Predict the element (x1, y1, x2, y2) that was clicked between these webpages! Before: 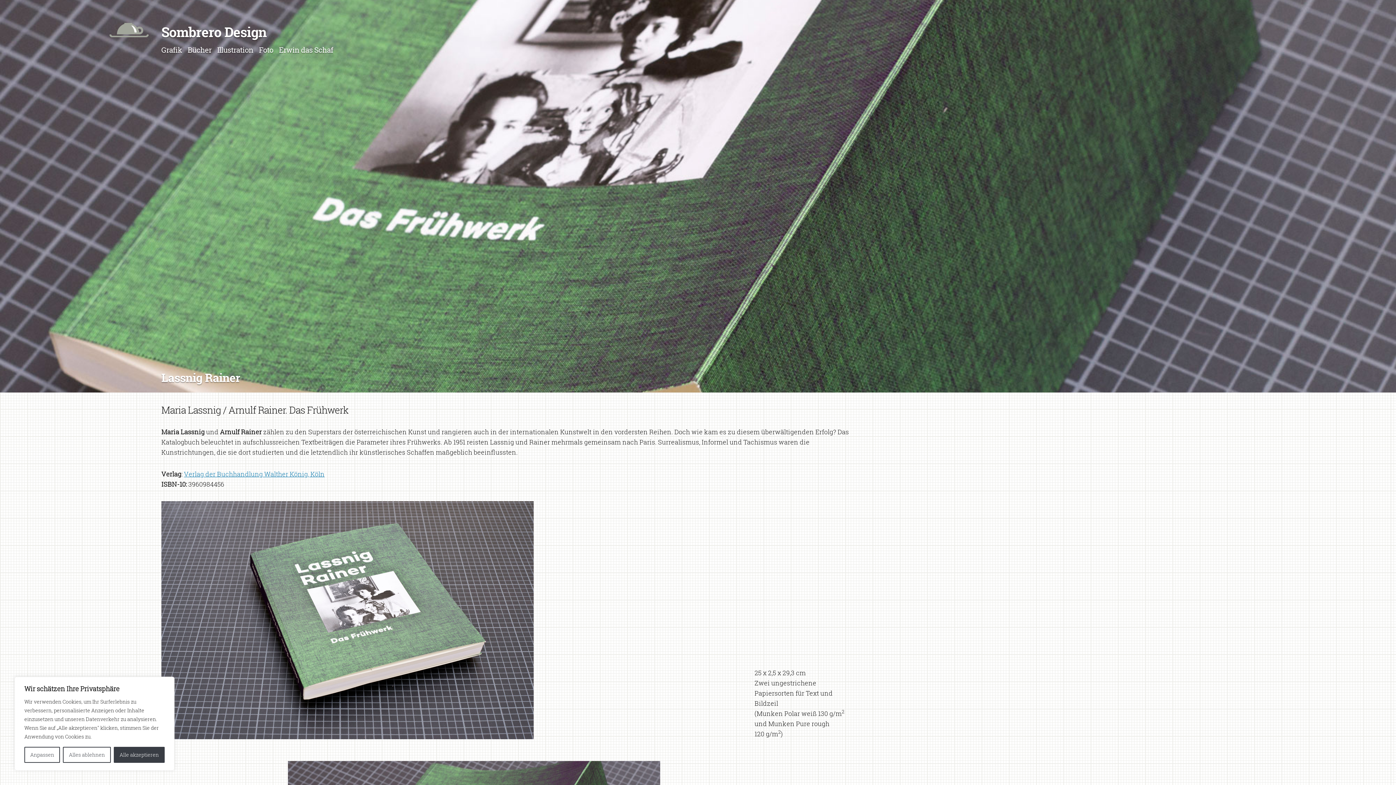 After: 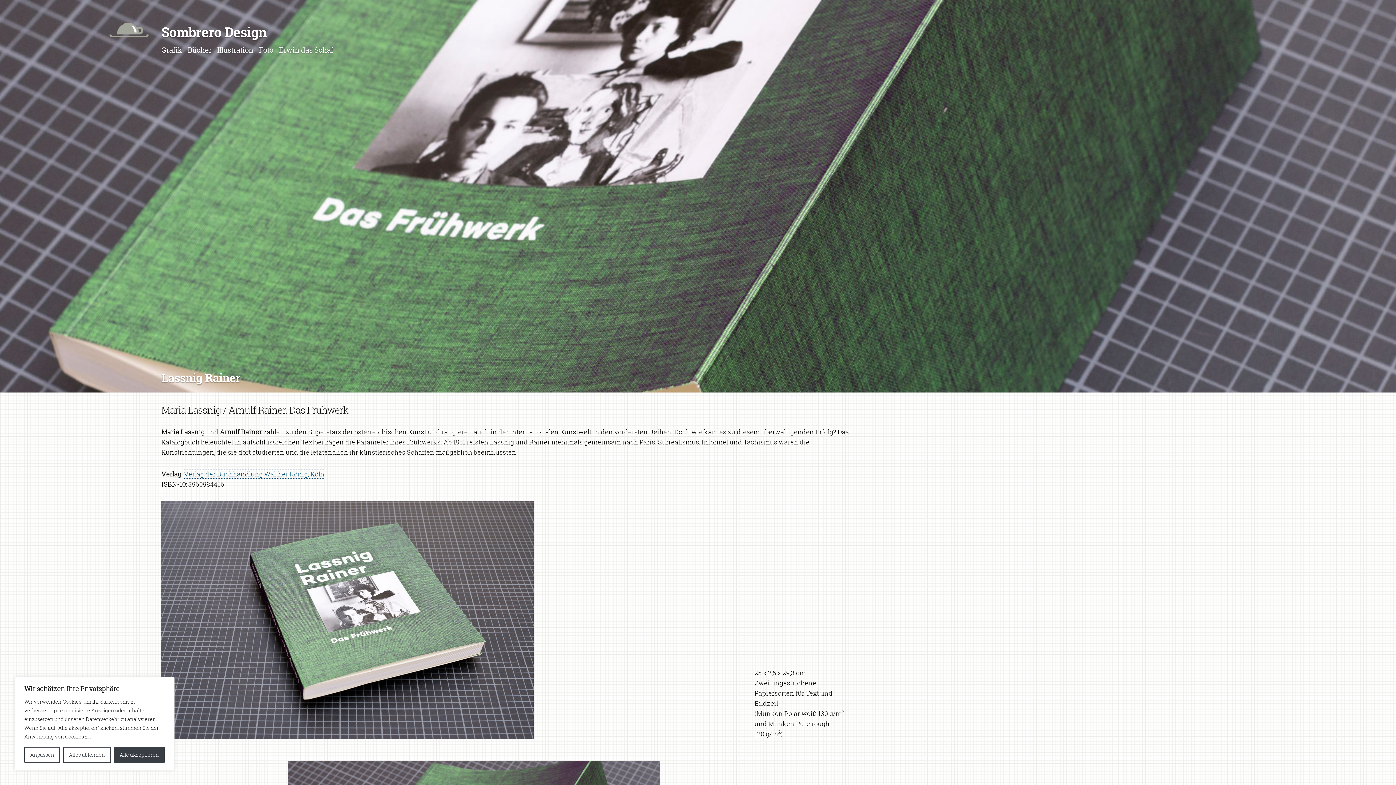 Action: bbox: (184, 470, 324, 478) label: Verlag der Buchhandlung Walther König, Köln (öffnet in neuem Tab)